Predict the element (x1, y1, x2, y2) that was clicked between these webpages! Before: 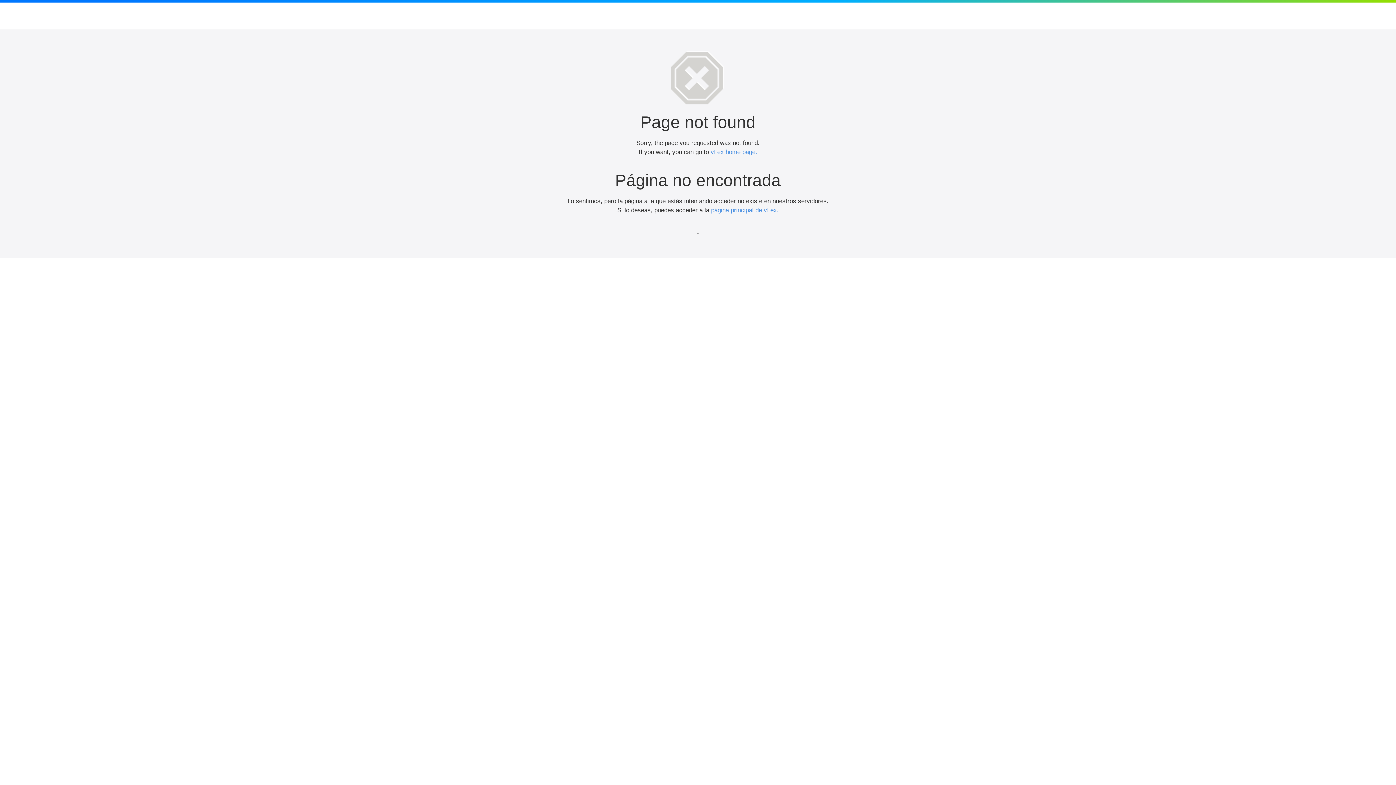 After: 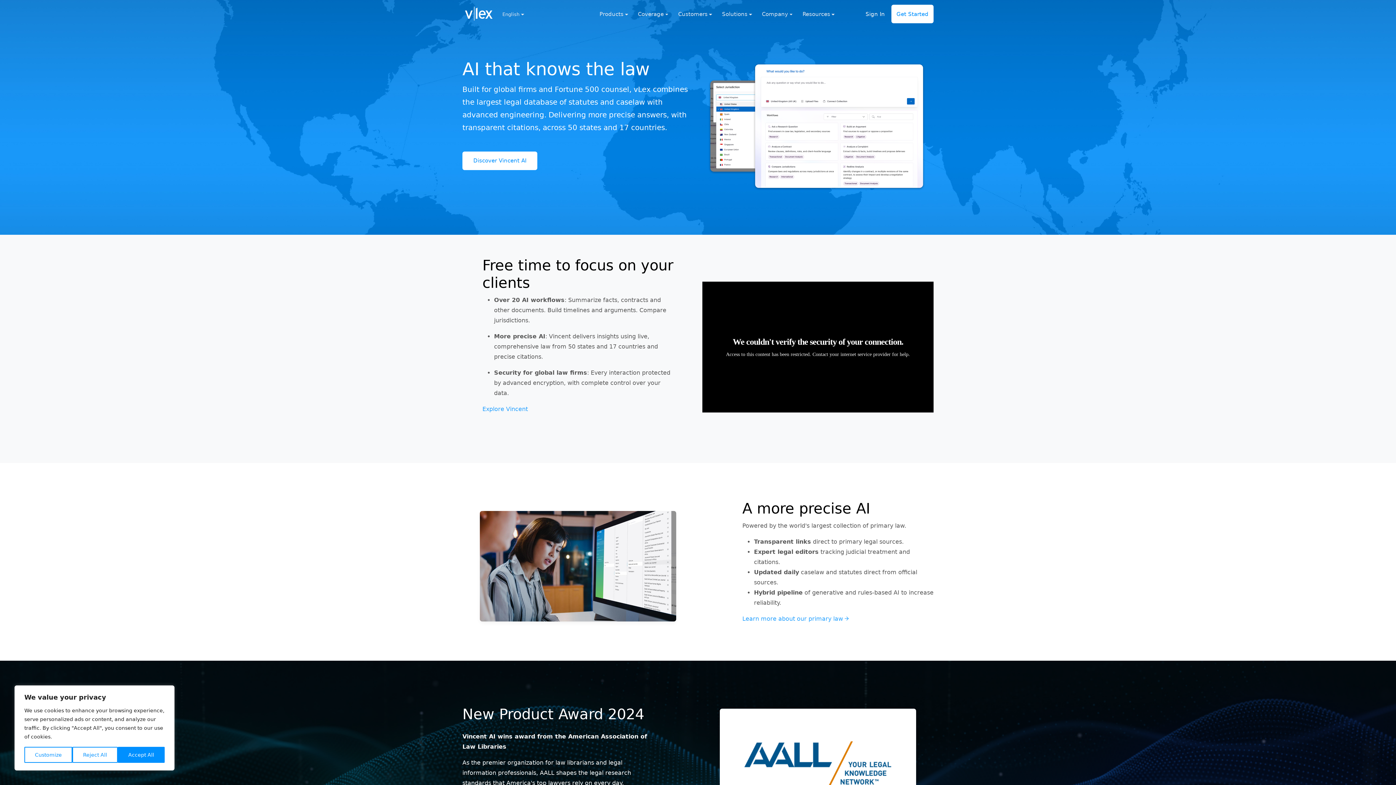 Action: bbox: (485, 8, 518, 29)